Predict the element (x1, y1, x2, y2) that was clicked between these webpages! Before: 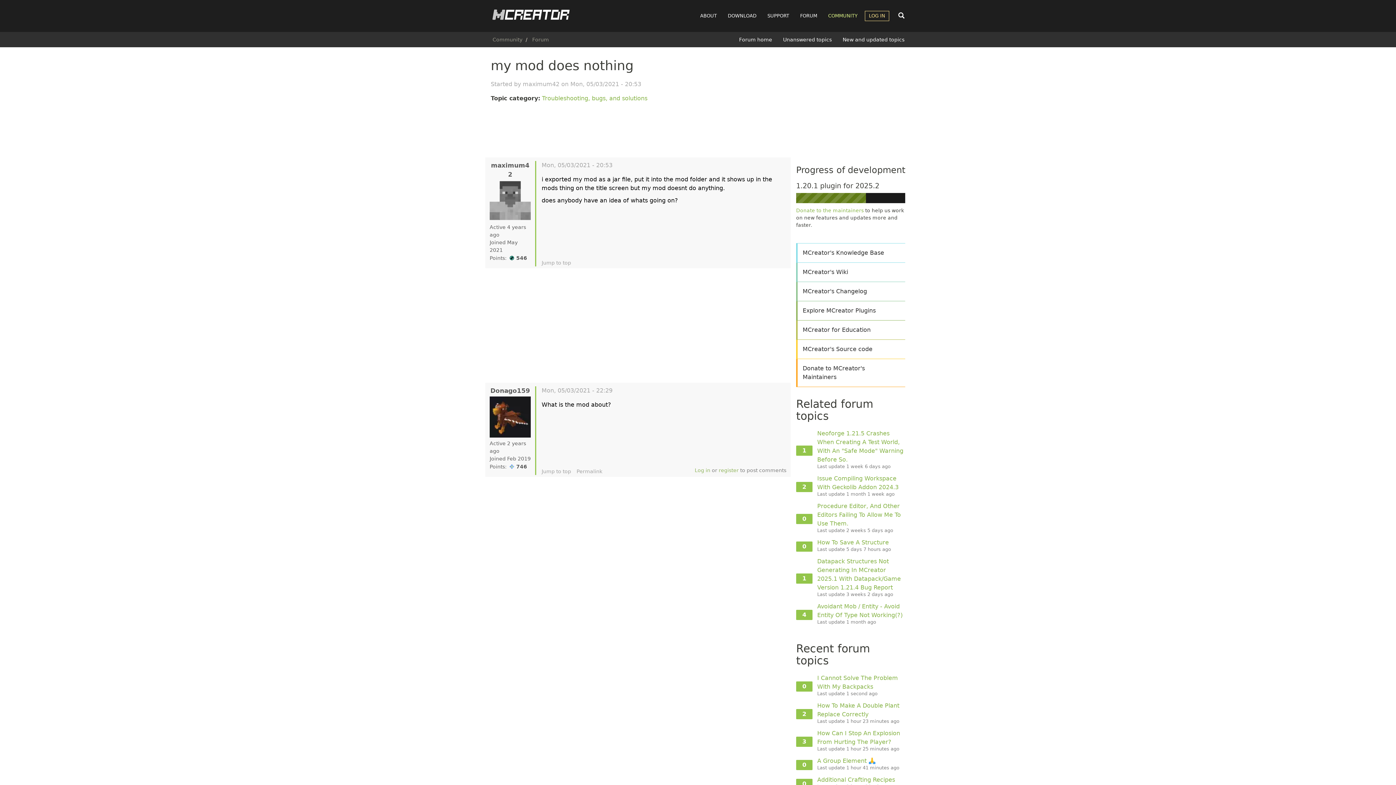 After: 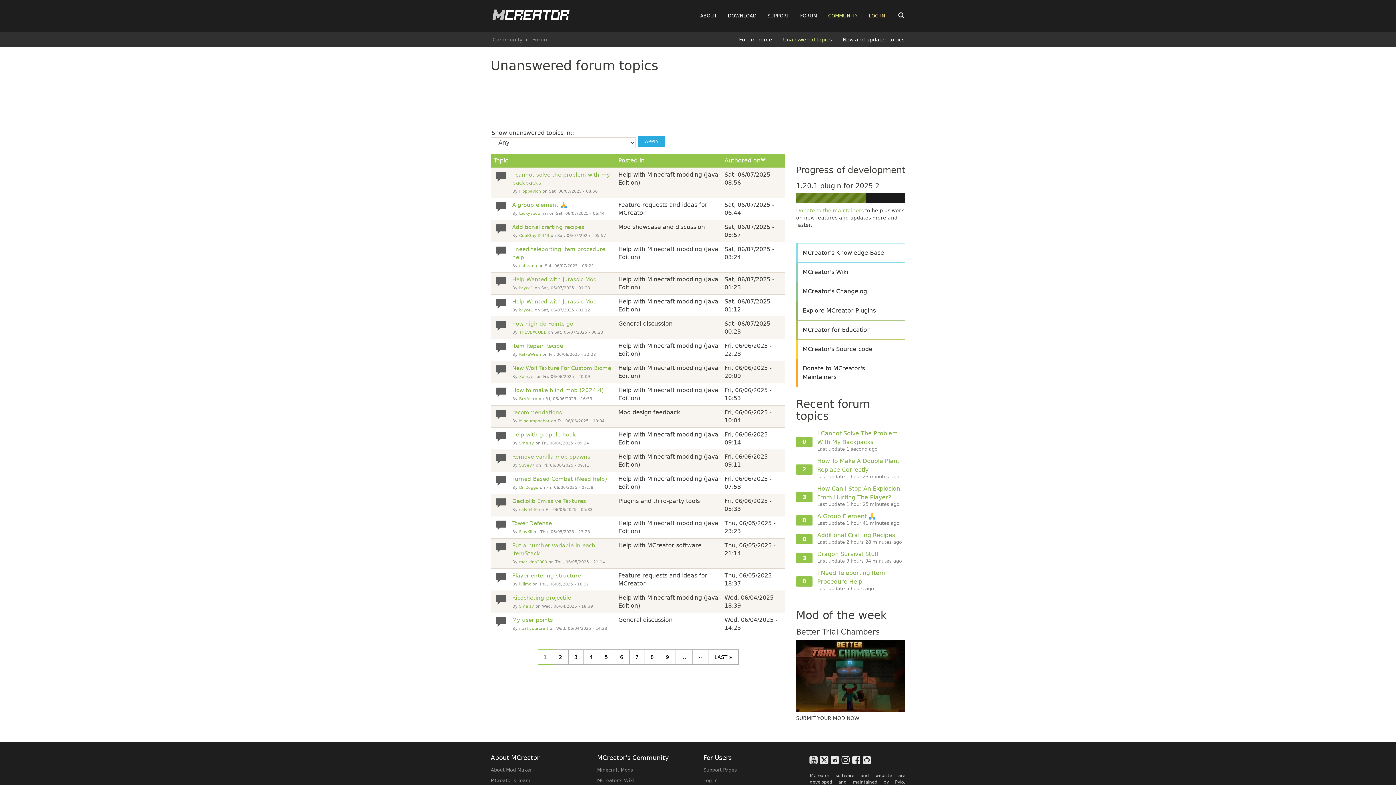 Action: bbox: (777, 32, 837, 47) label: Unanswered topics